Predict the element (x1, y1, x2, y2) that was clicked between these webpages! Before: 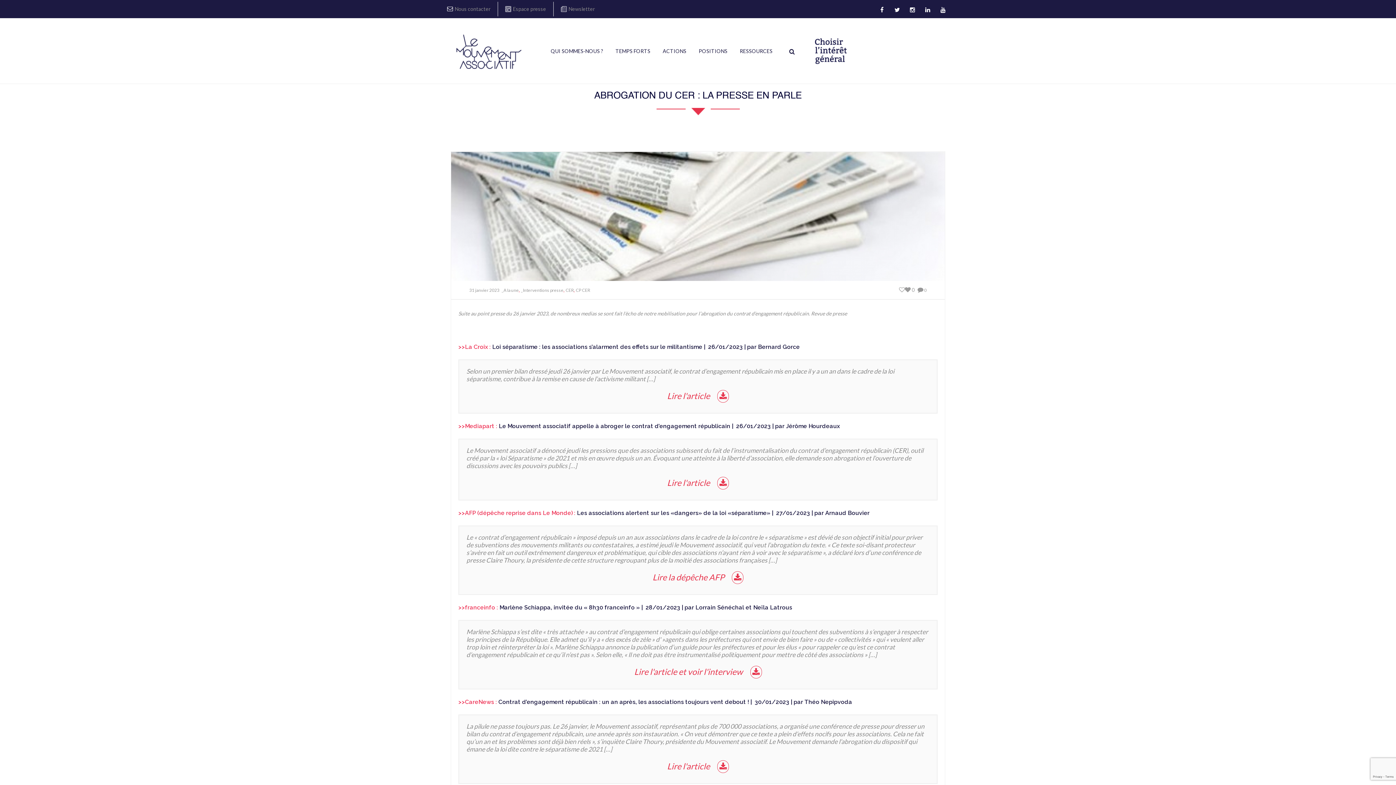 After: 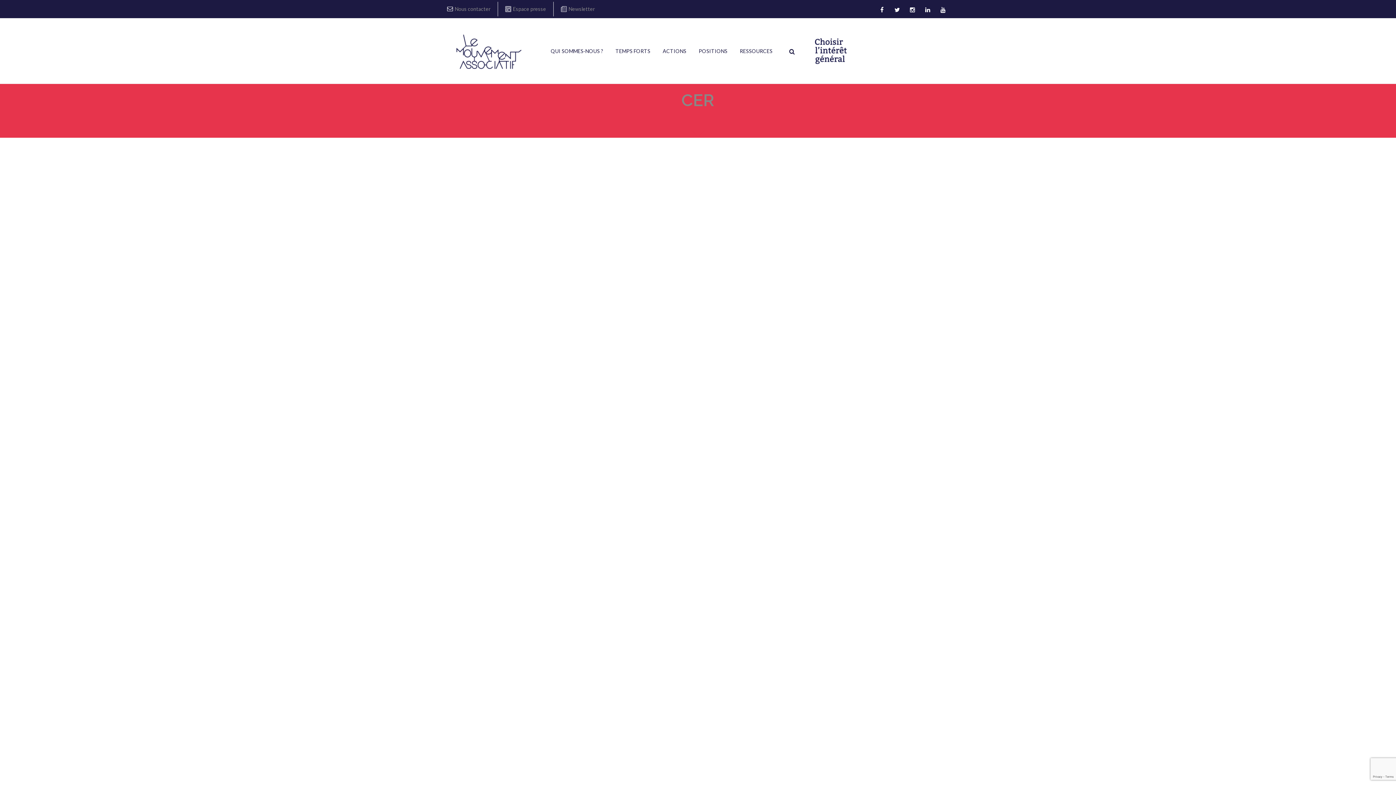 Action: label: CER bbox: (565, 287, 573, 292)